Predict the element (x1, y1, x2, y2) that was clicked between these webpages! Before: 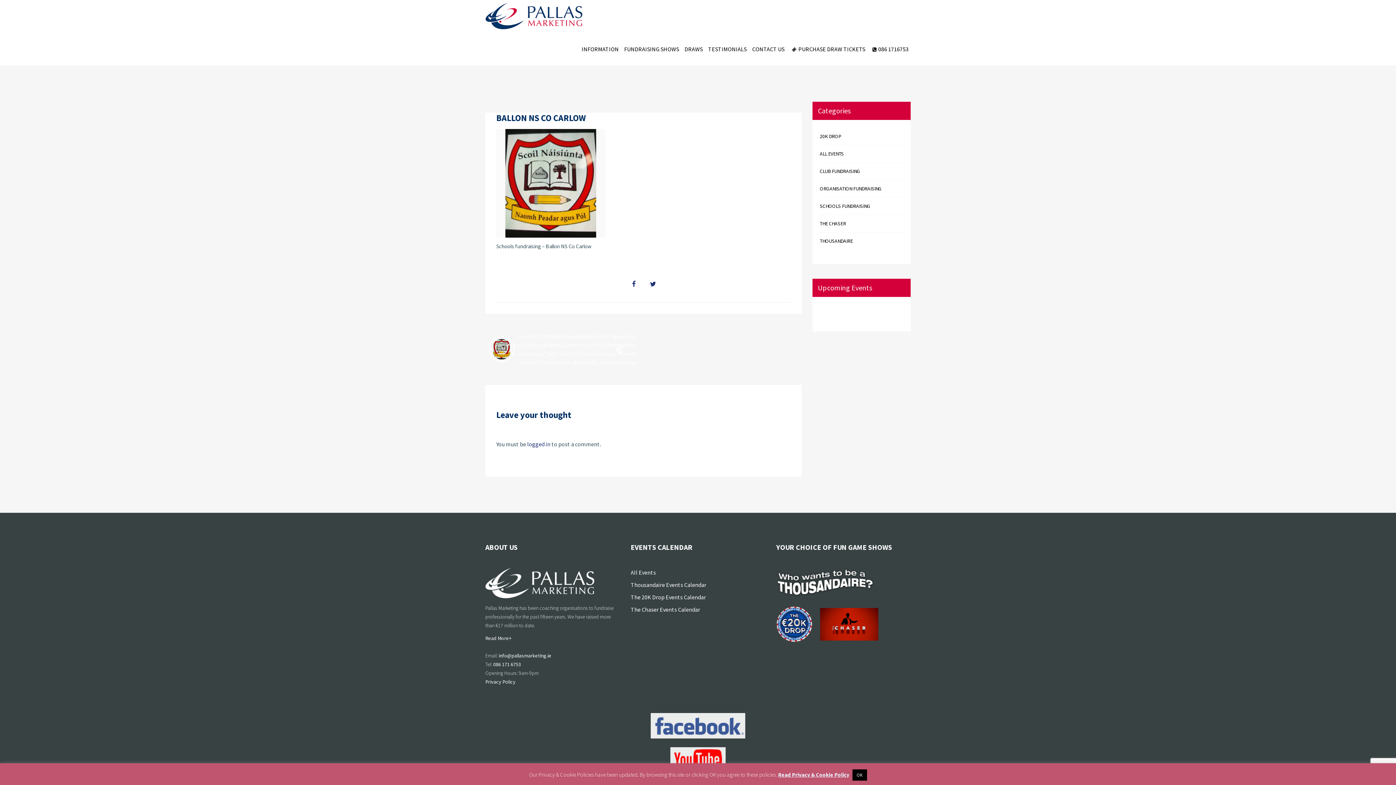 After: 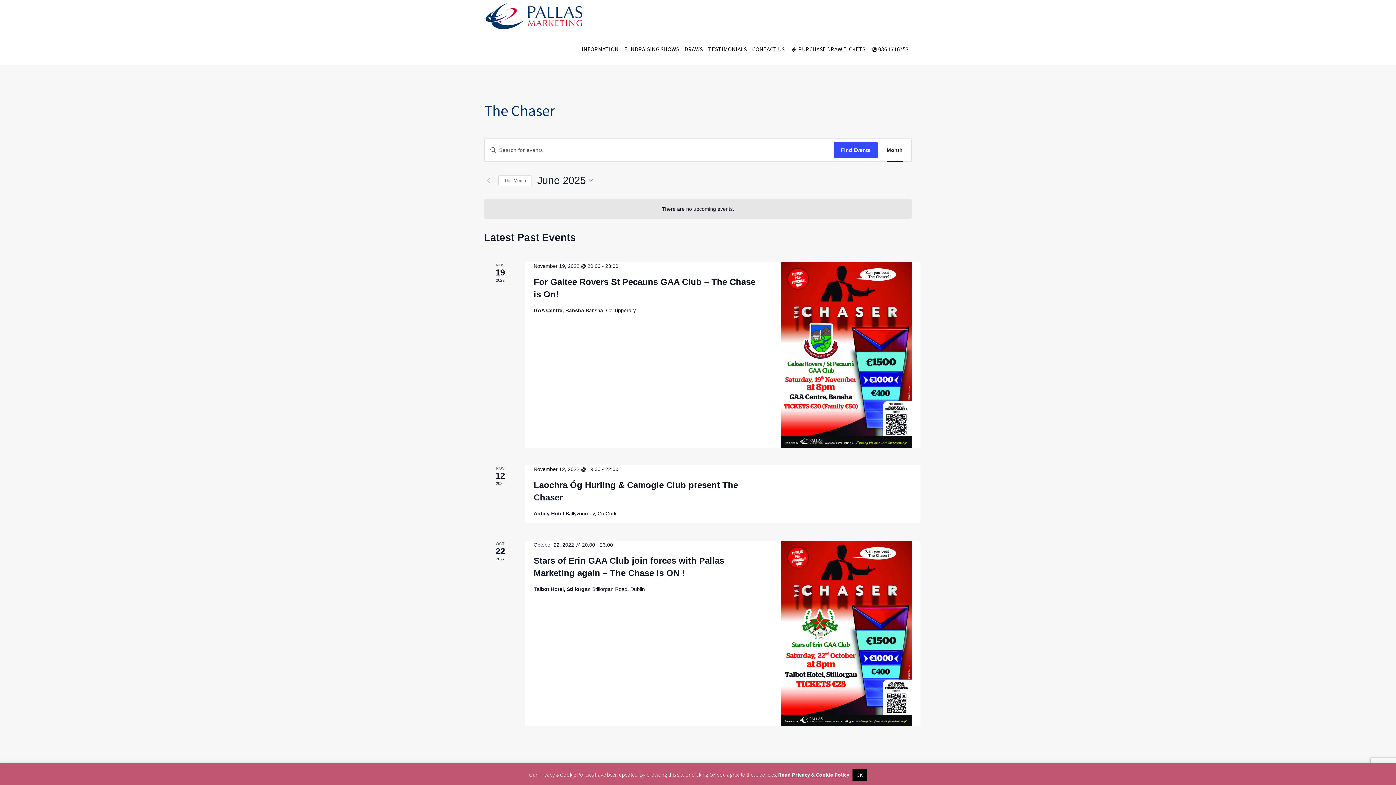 Action: label: THE CHASER bbox: (820, 220, 903, 227)